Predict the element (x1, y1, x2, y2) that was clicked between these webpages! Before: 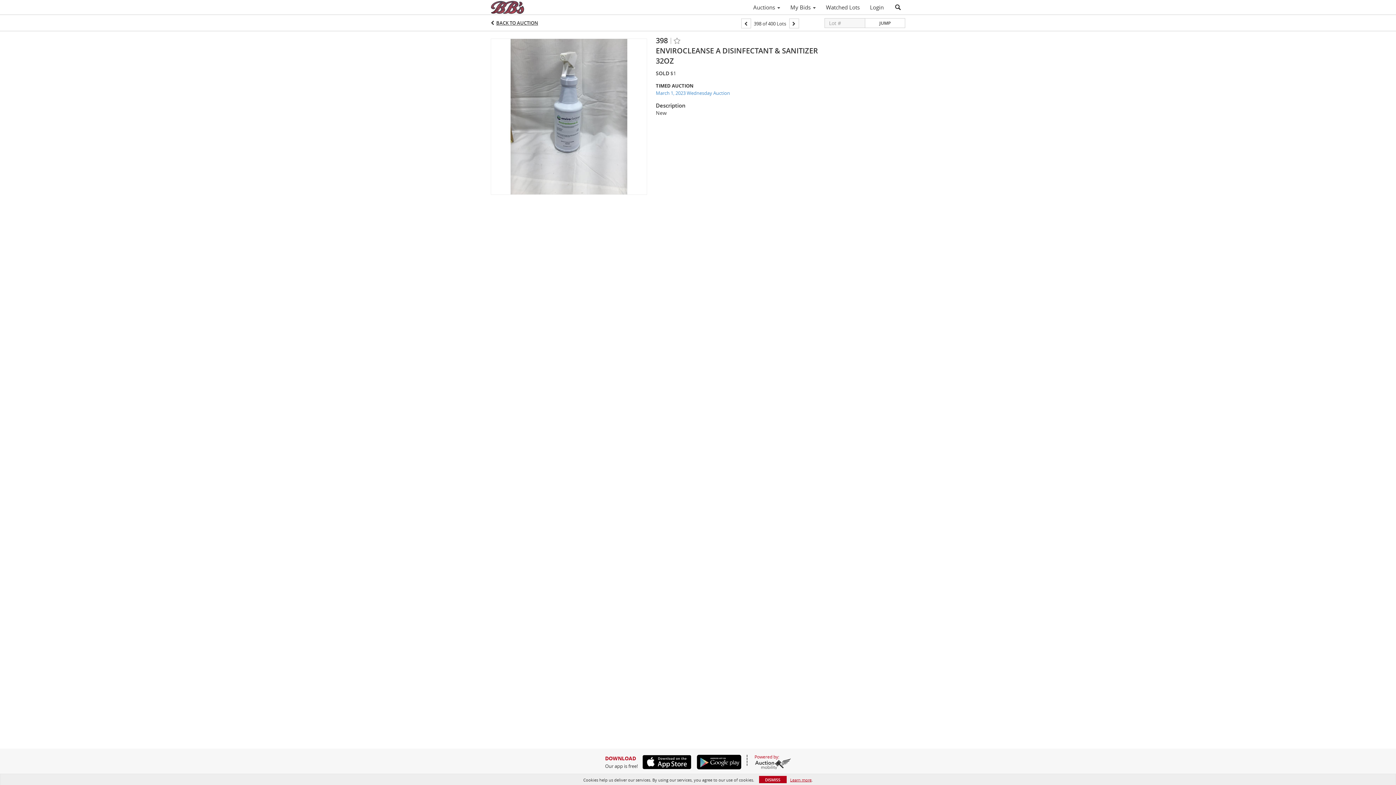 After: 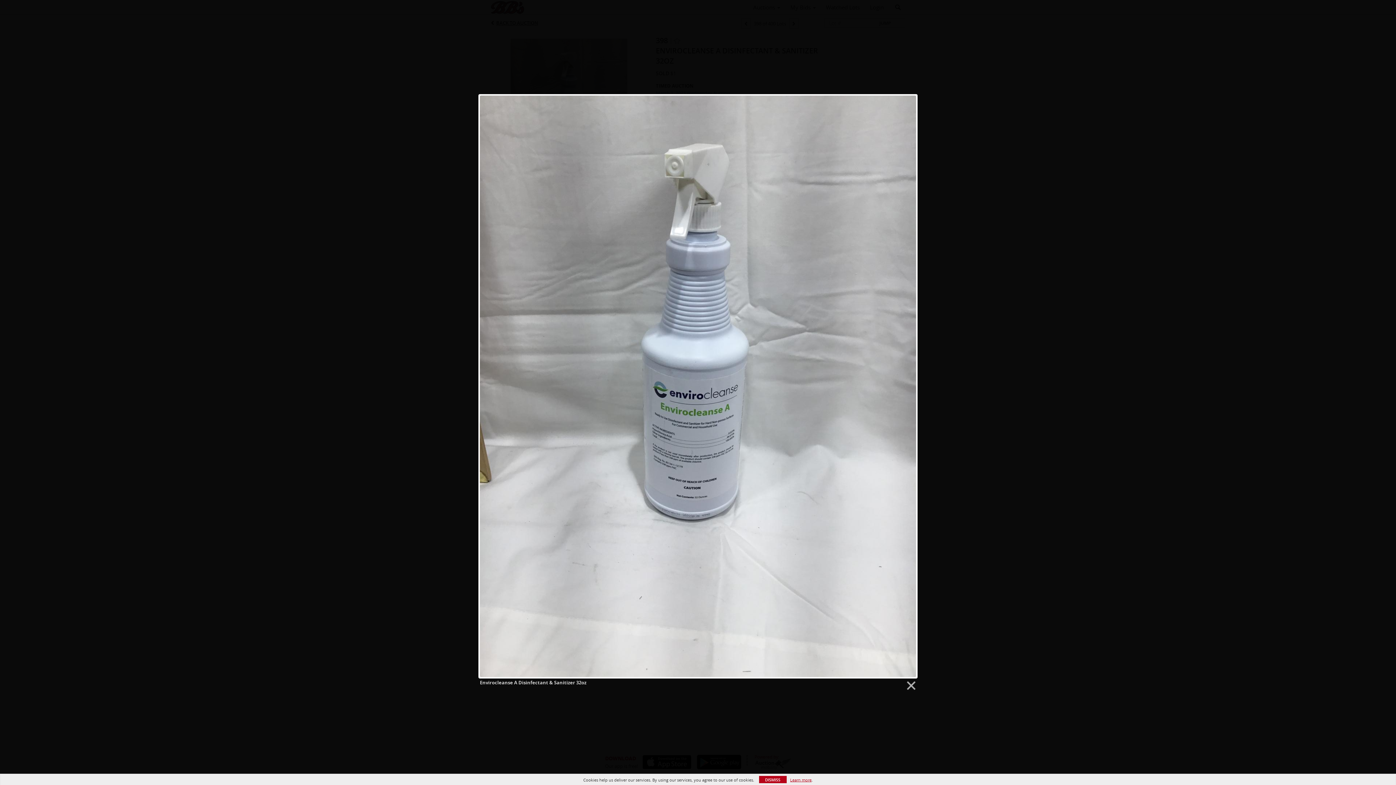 Action: bbox: (490, 113, 647, 118)